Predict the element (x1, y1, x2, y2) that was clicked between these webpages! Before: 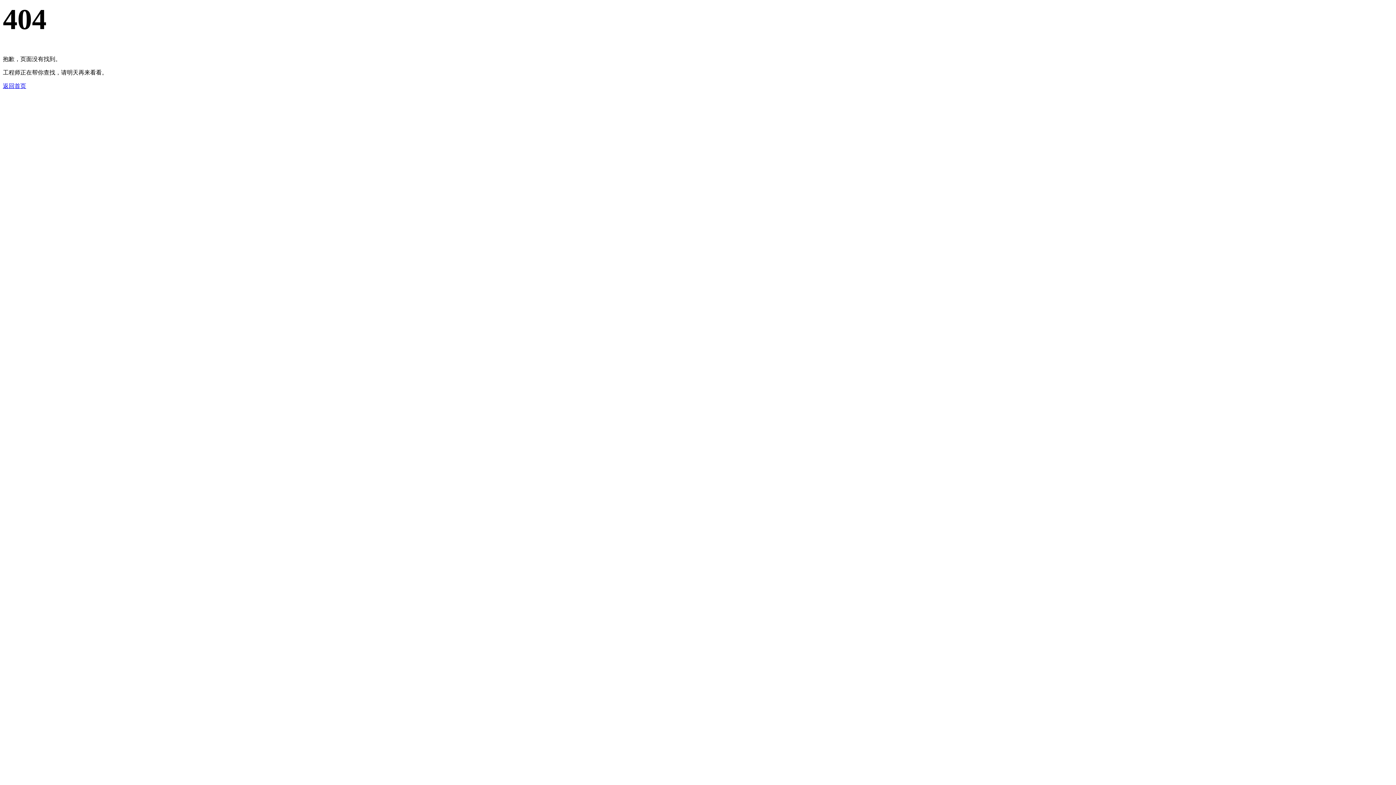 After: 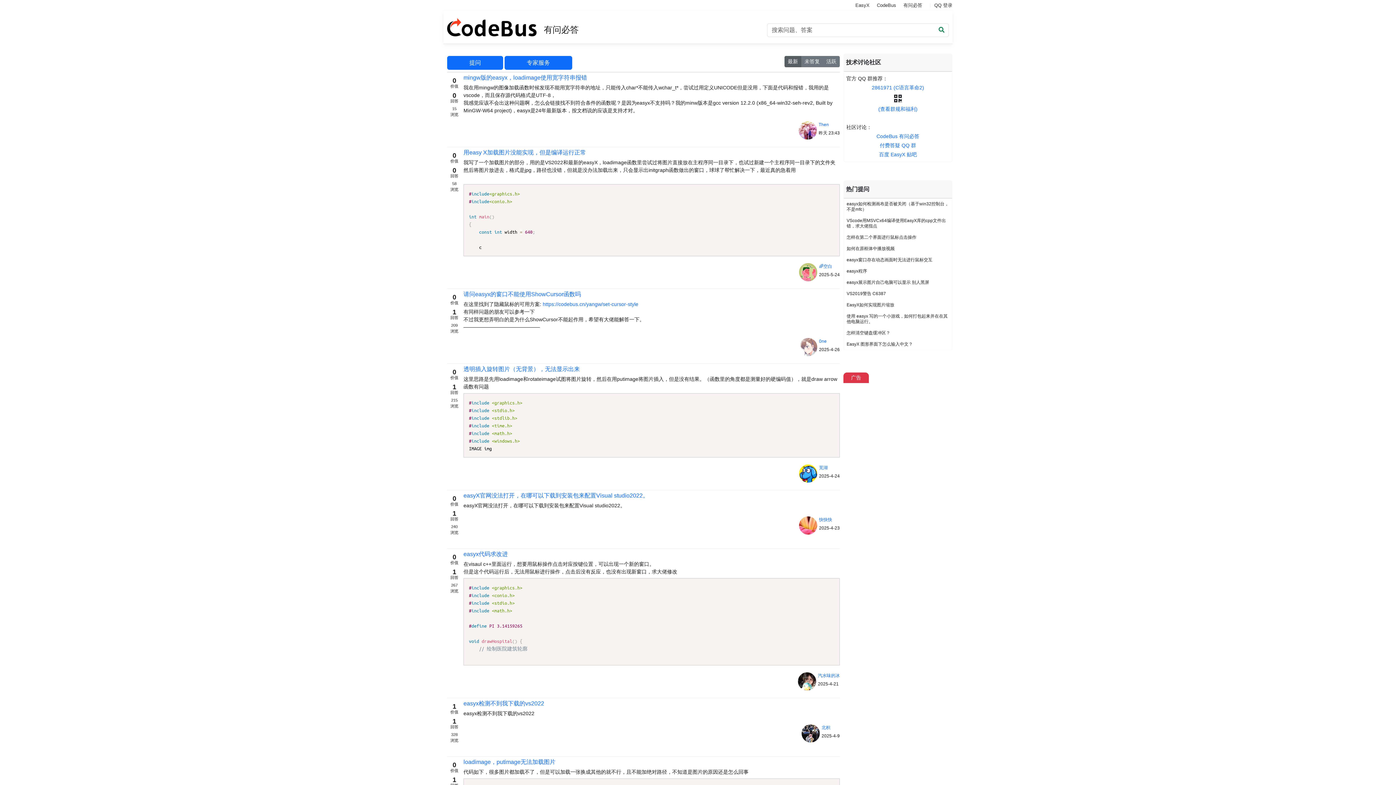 Action: bbox: (2, 82, 26, 88) label: 返回首页